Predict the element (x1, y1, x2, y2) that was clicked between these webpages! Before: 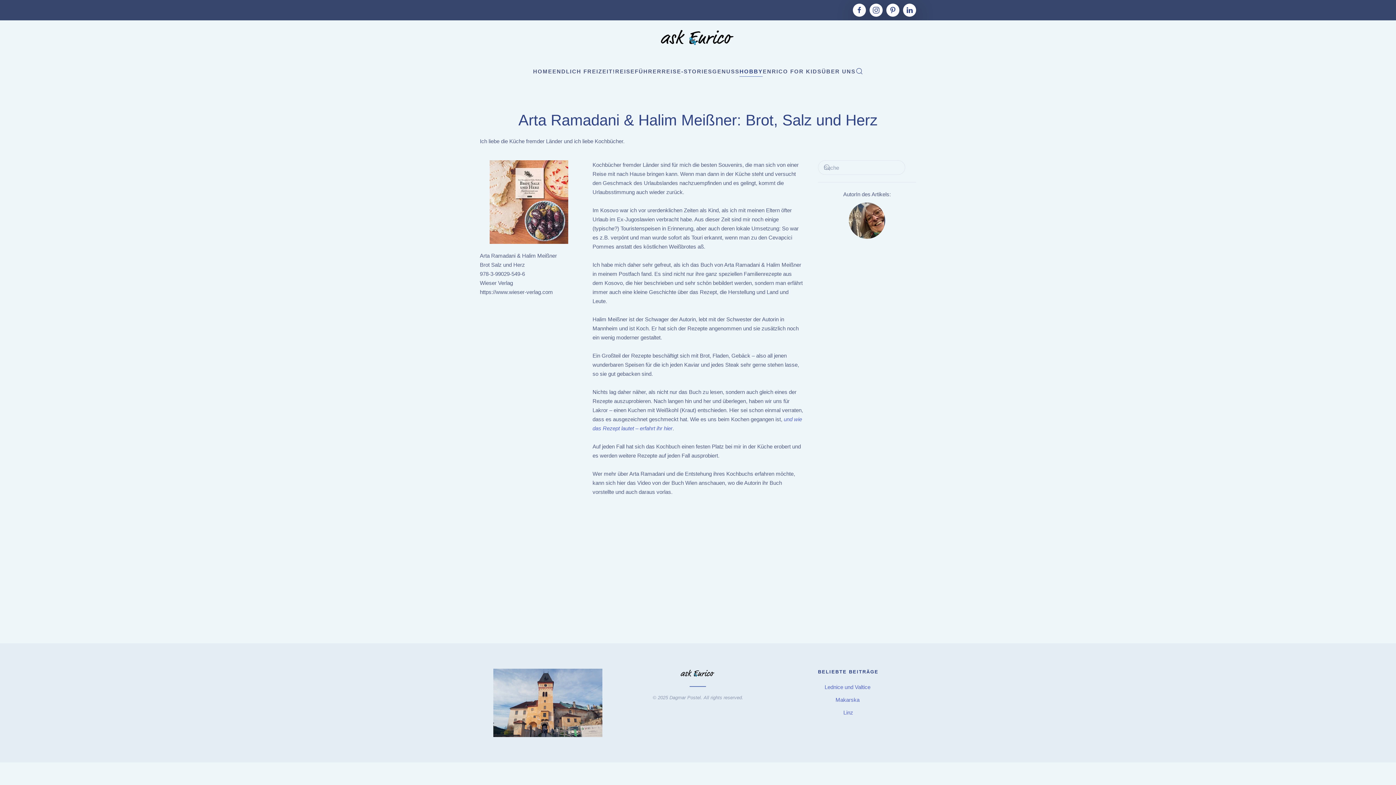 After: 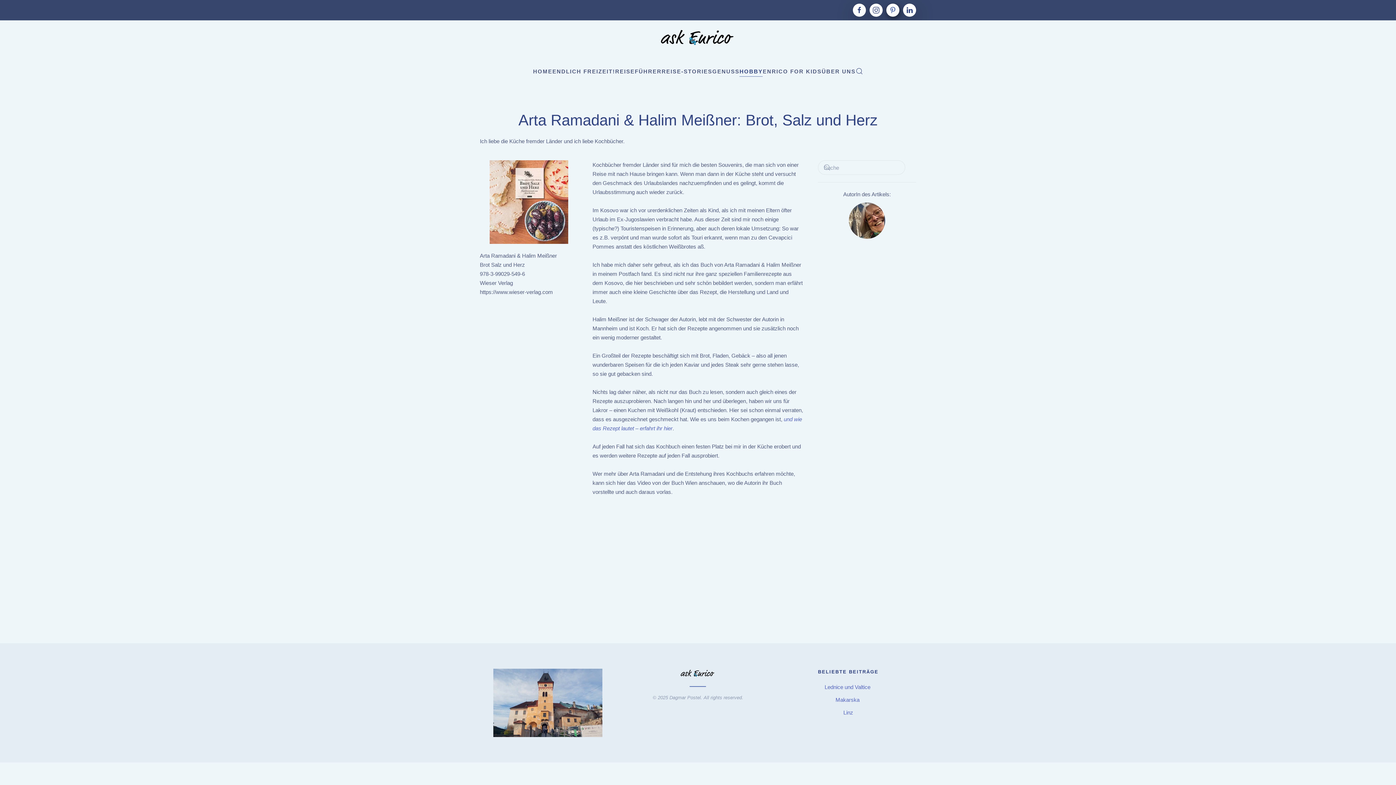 Action: bbox: (886, 3, 899, 16)